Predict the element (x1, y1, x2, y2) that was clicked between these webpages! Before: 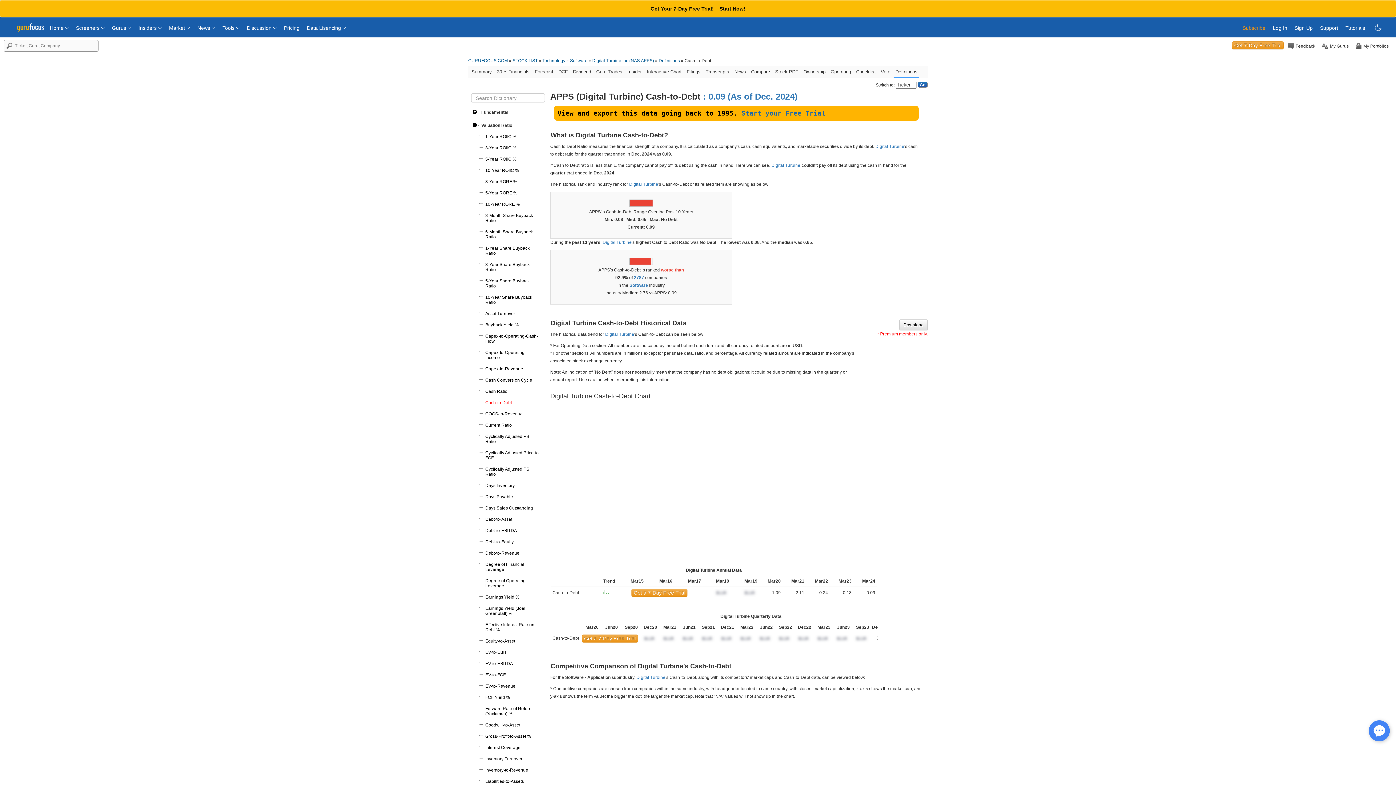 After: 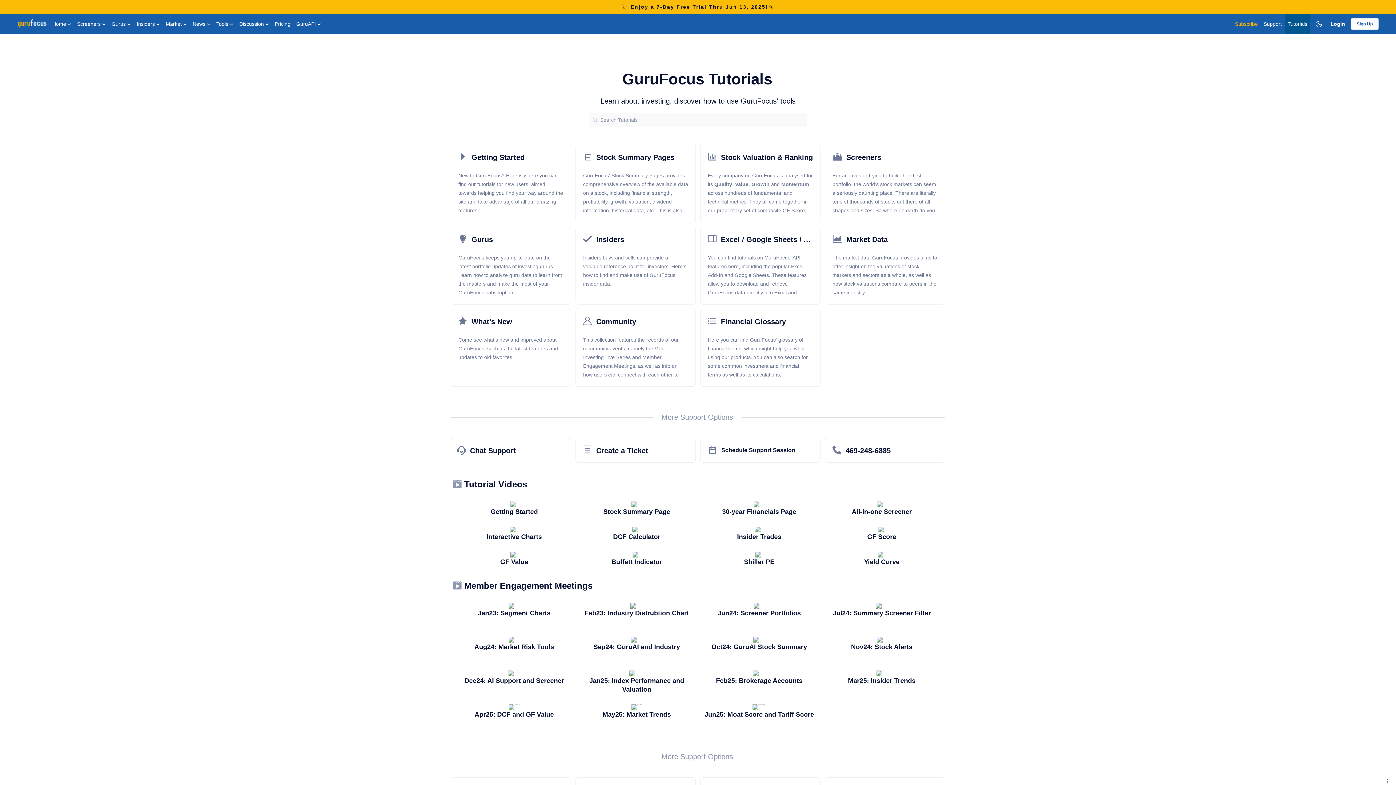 Action: bbox: (1345, 18, 1365, 30) label: Tutorials